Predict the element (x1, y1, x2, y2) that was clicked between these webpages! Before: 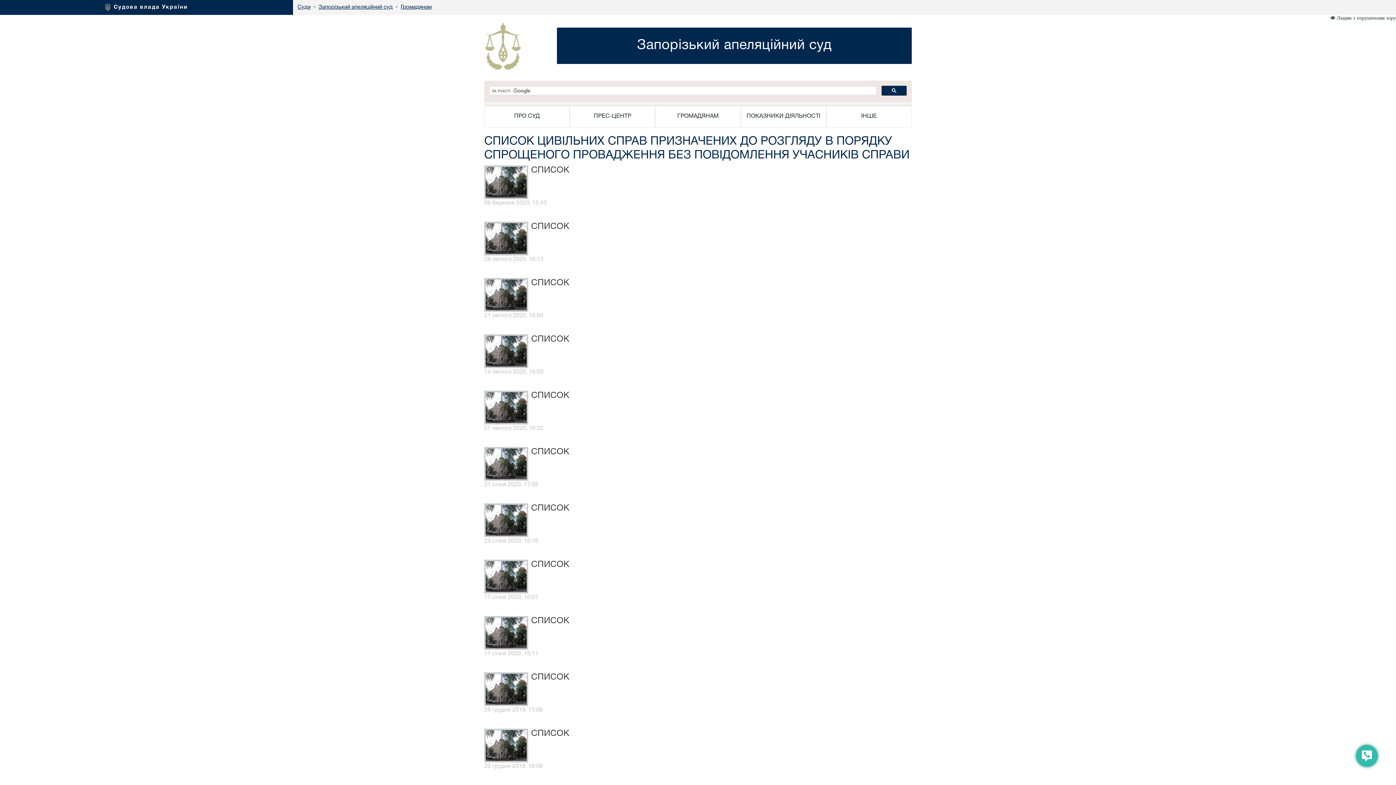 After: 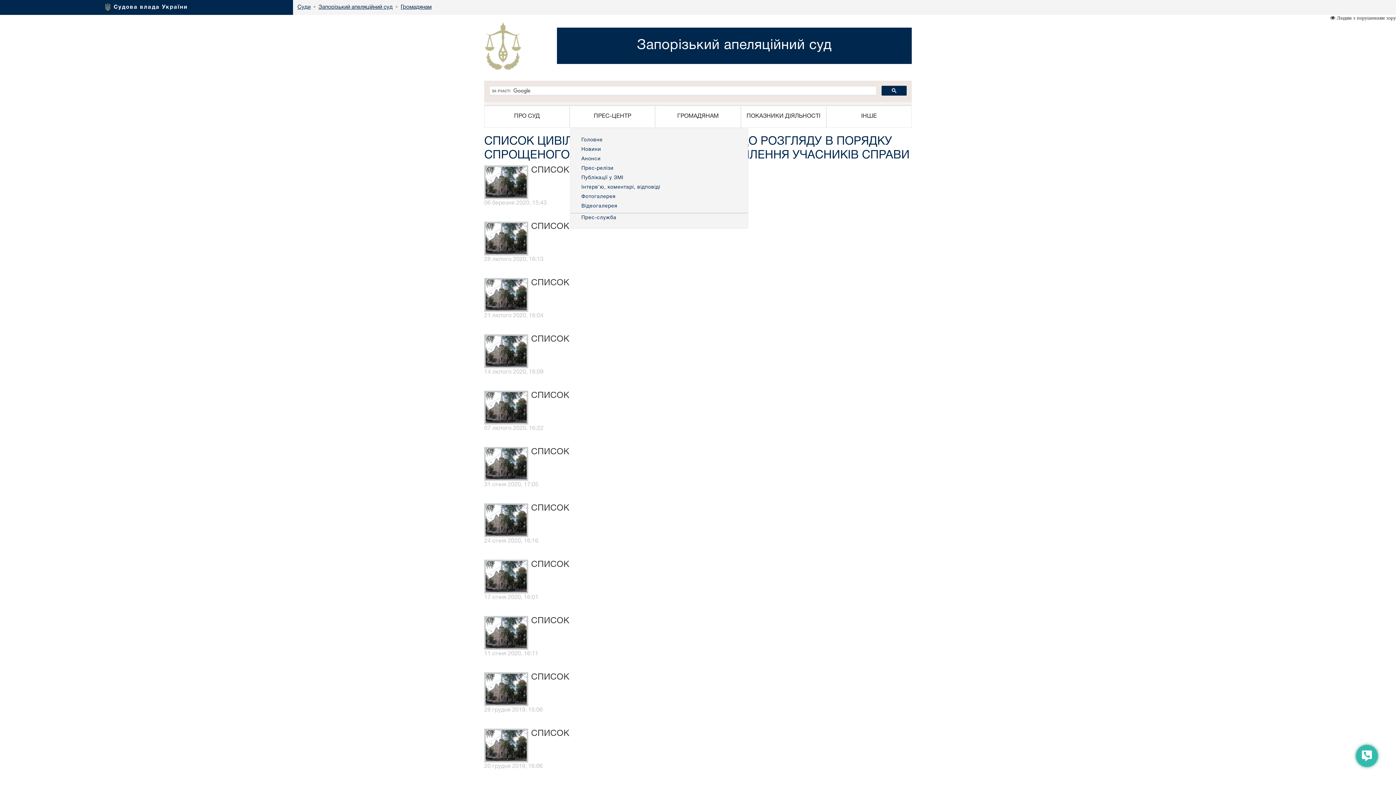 Action: bbox: (570, 106, 655, 127) label: ПРЕС-ЦЕНТР